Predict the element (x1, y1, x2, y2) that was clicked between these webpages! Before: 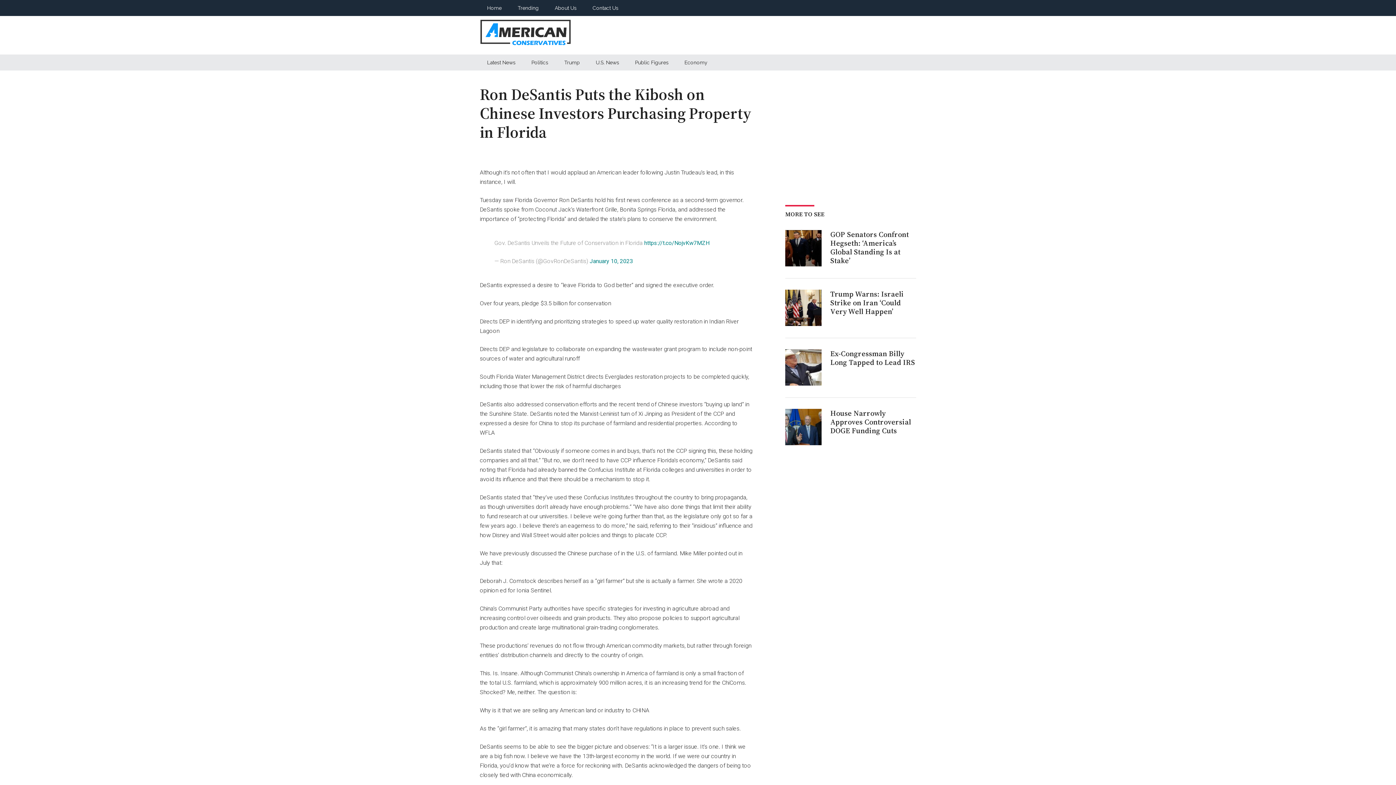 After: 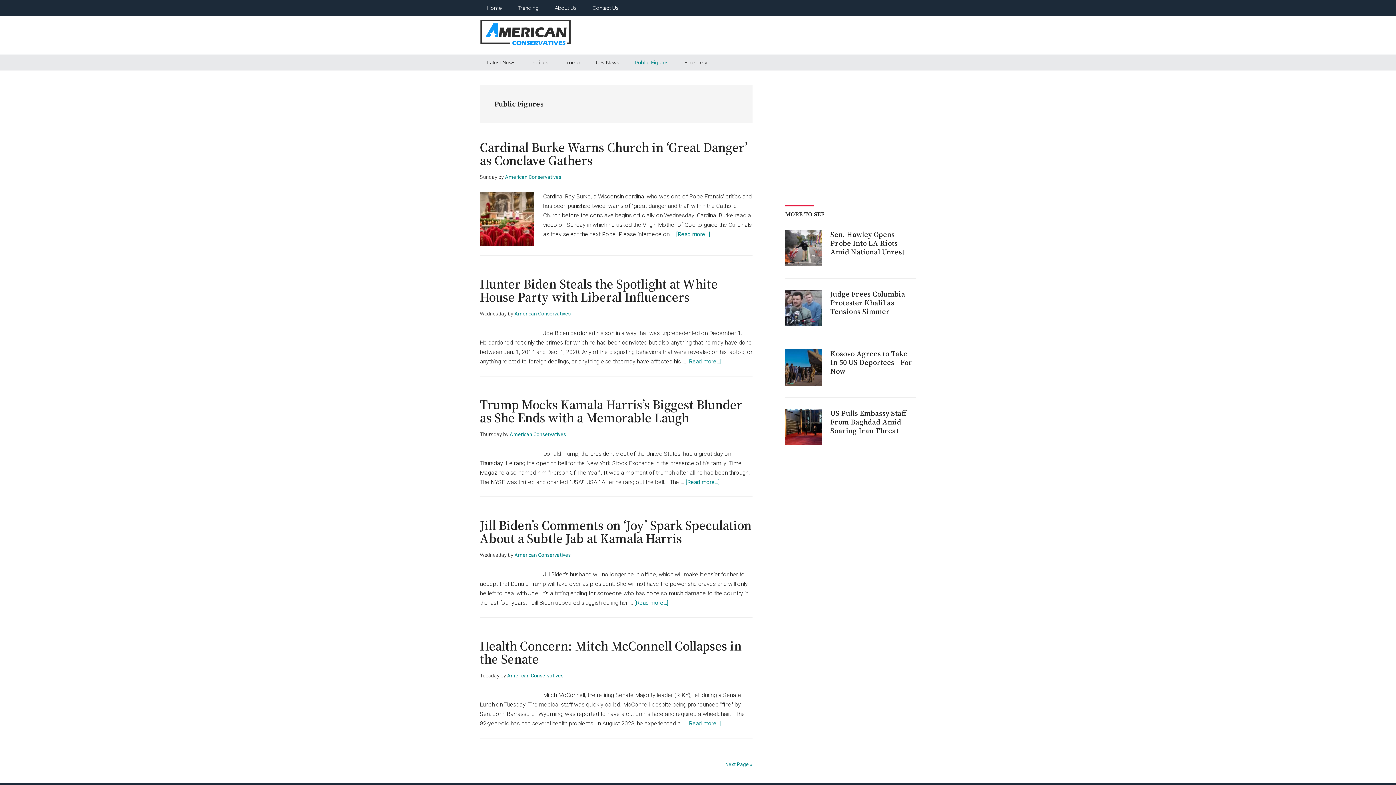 Action: bbox: (628, 54, 676, 70) label: Public Figures